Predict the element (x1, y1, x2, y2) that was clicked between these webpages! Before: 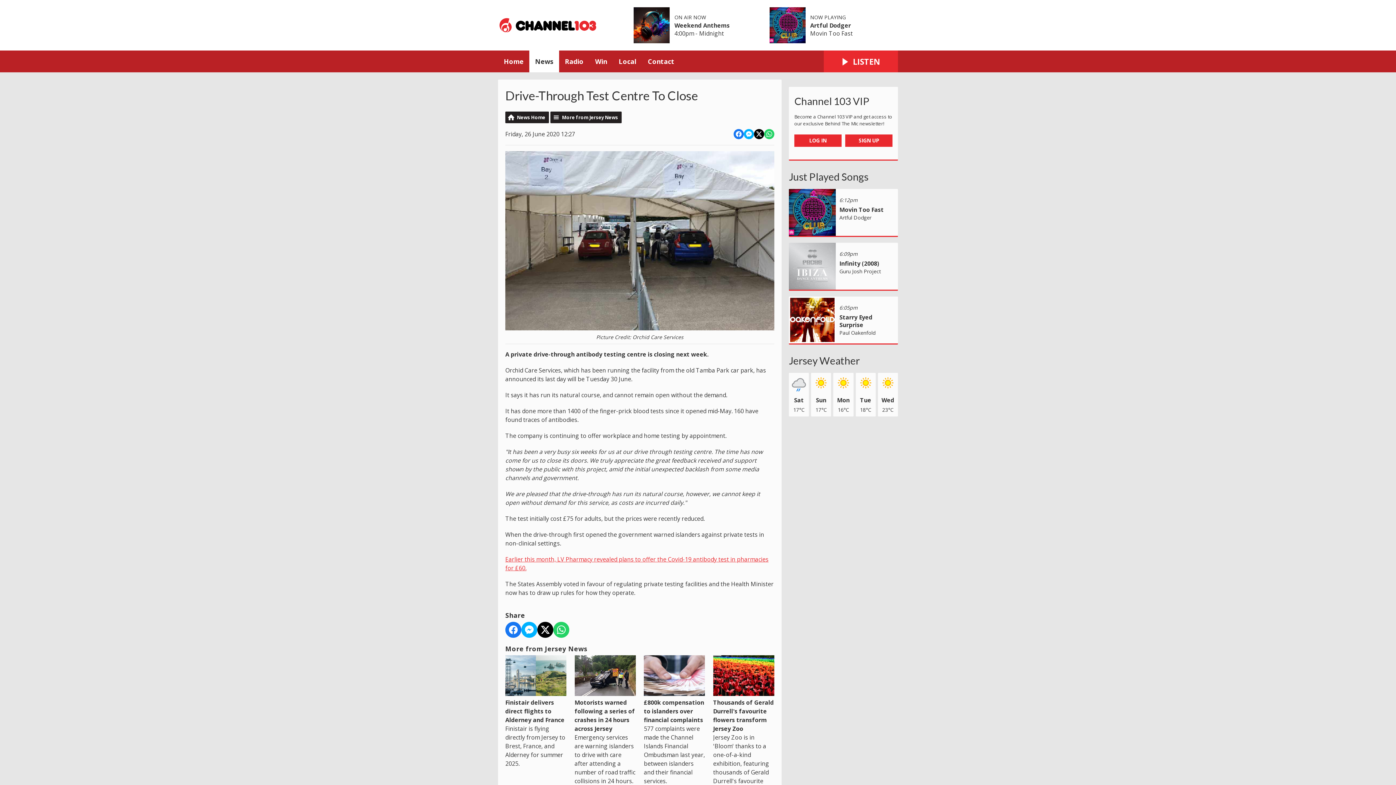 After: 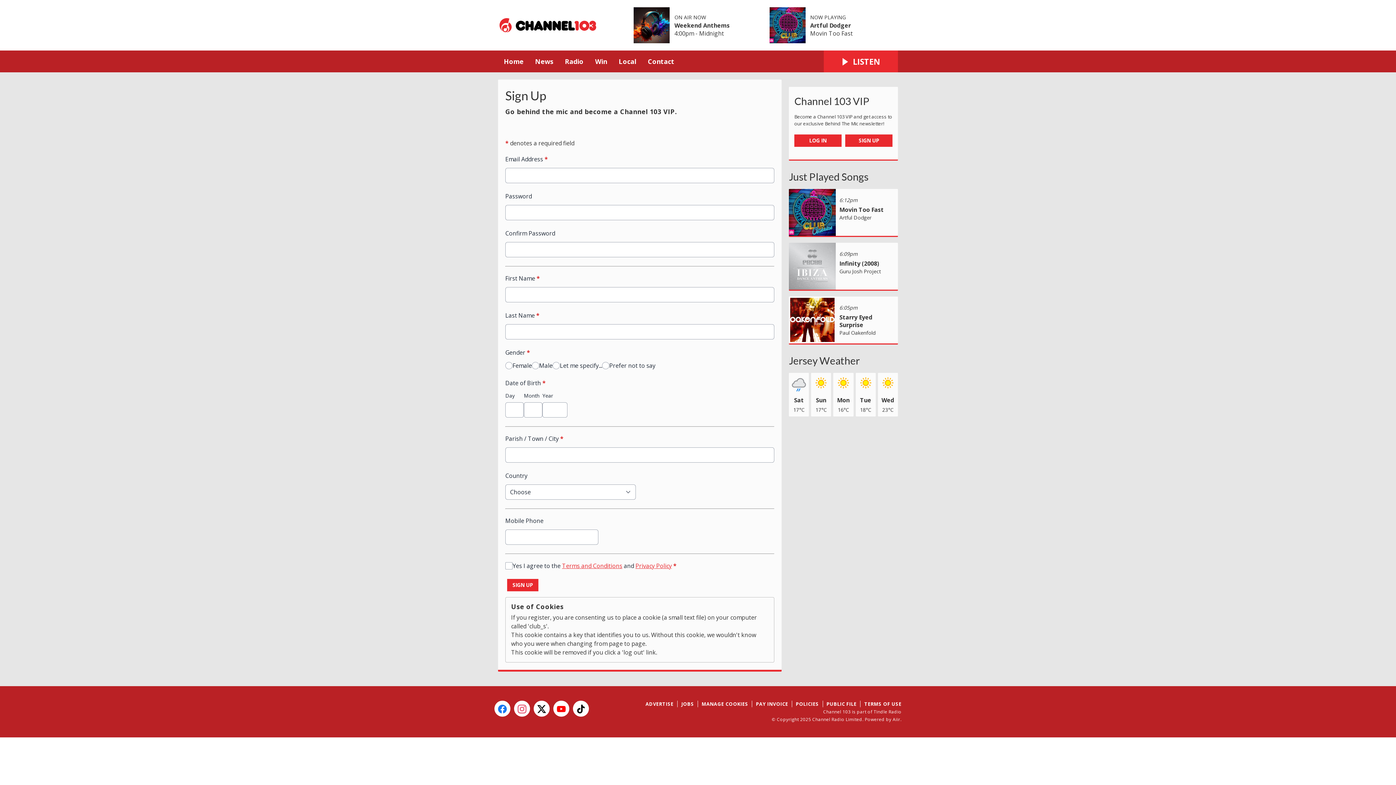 Action: label: SIGN UP bbox: (845, 134, 892, 146)